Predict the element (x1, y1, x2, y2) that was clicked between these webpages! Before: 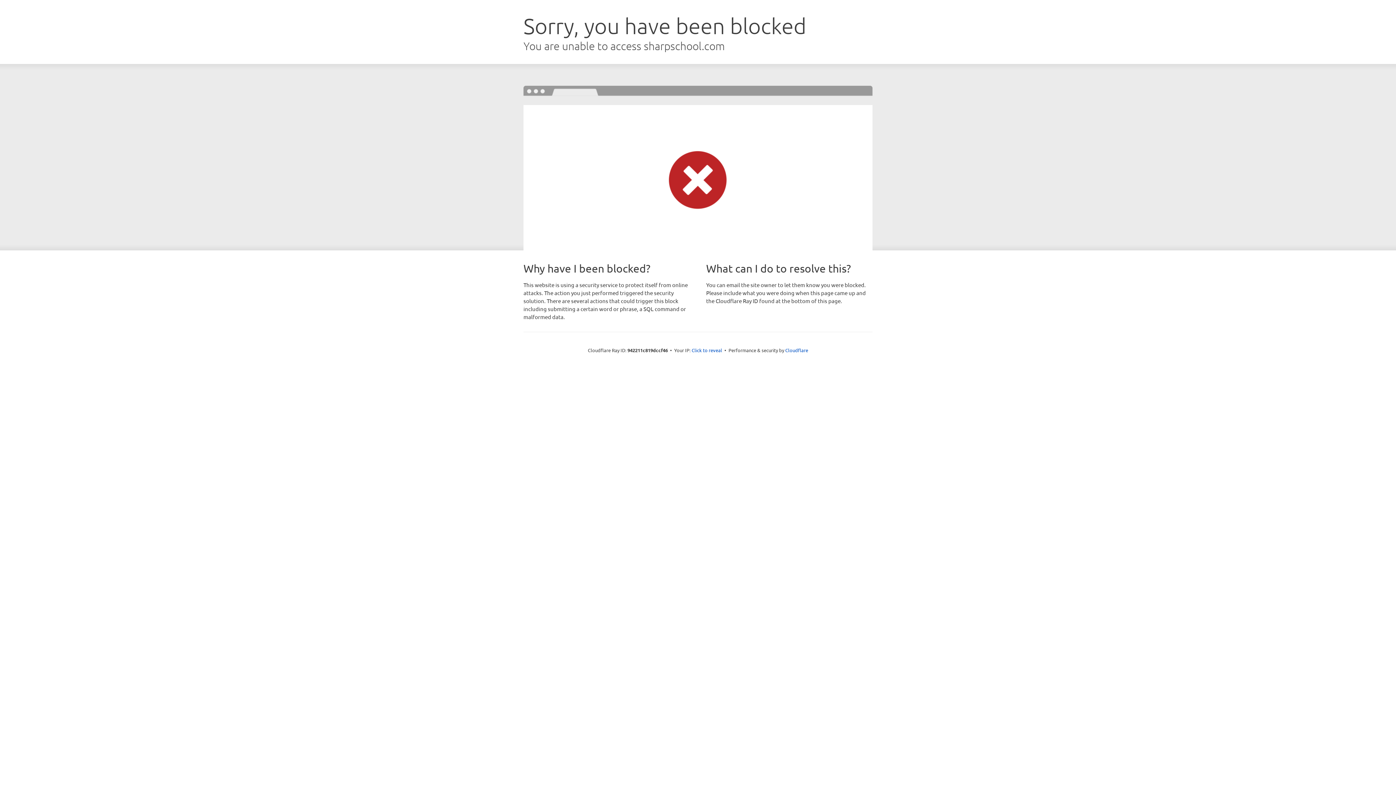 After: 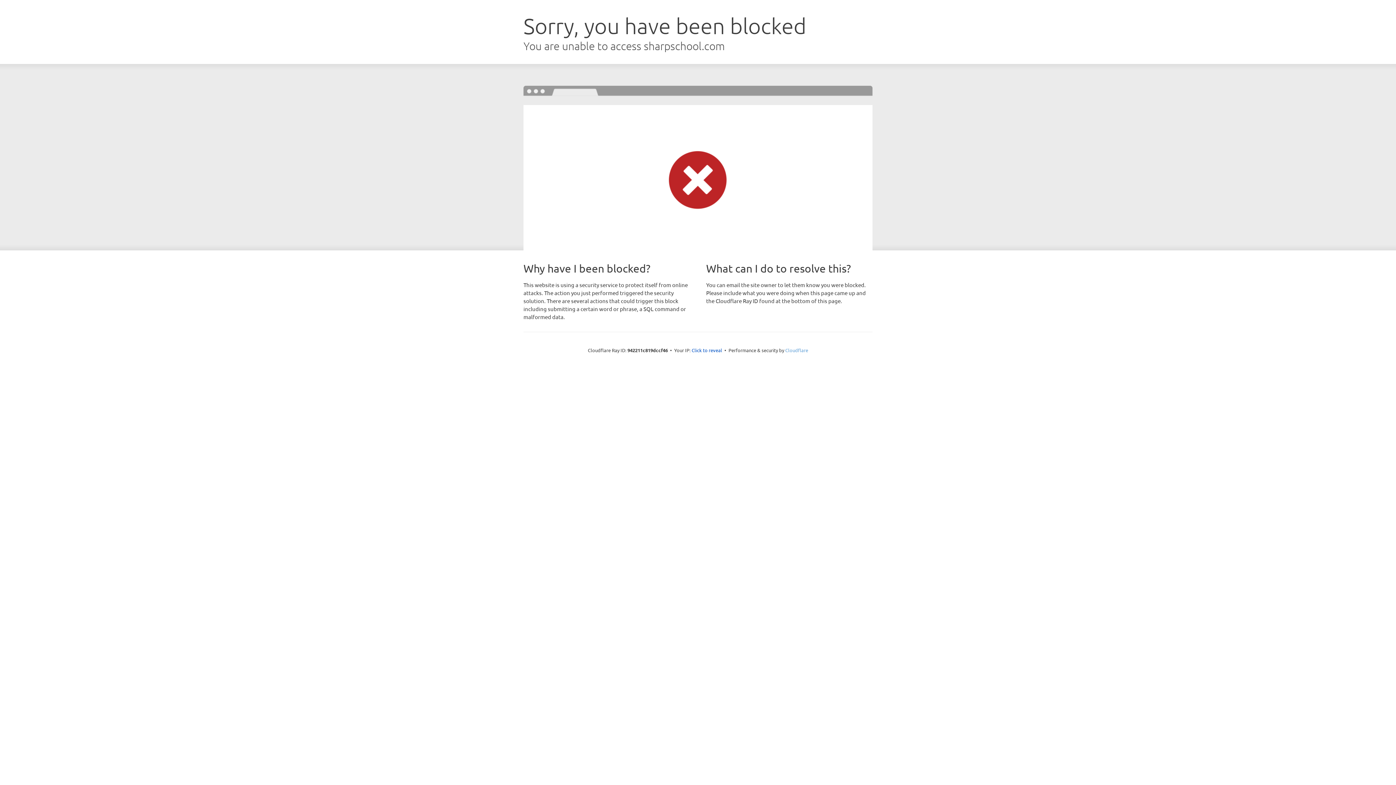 Action: label: Cloudflare bbox: (785, 347, 808, 353)